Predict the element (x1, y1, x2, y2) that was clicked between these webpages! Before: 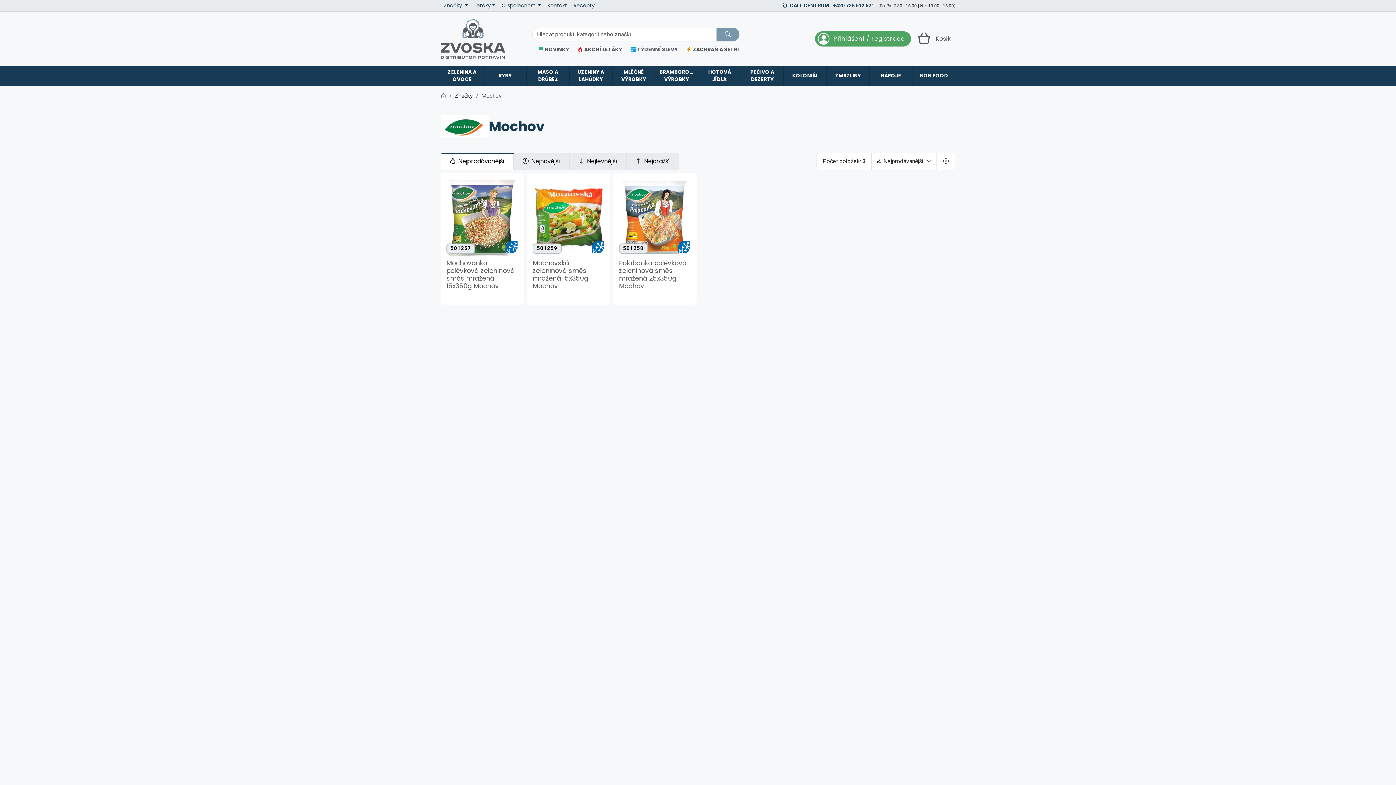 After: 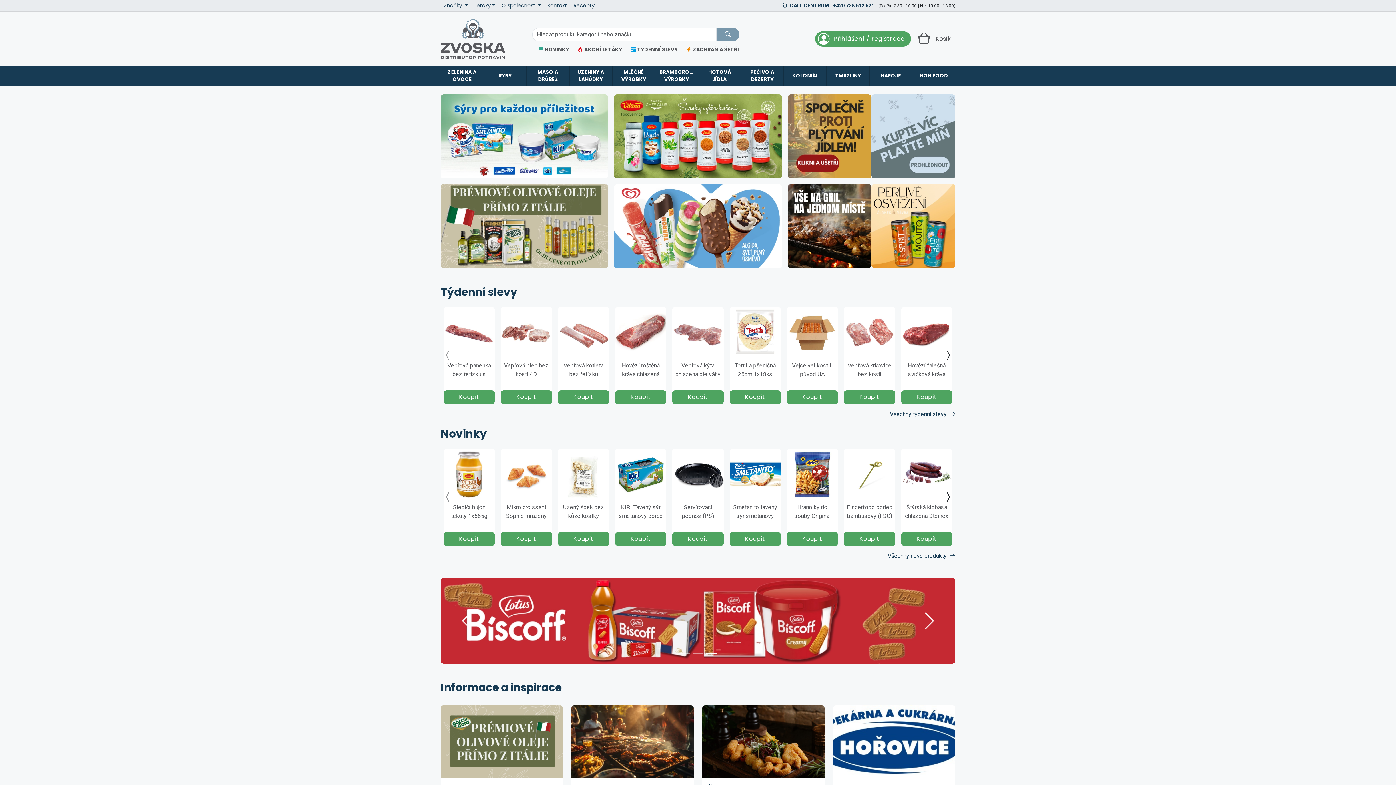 Action: bbox: (440, 18, 505, 58)